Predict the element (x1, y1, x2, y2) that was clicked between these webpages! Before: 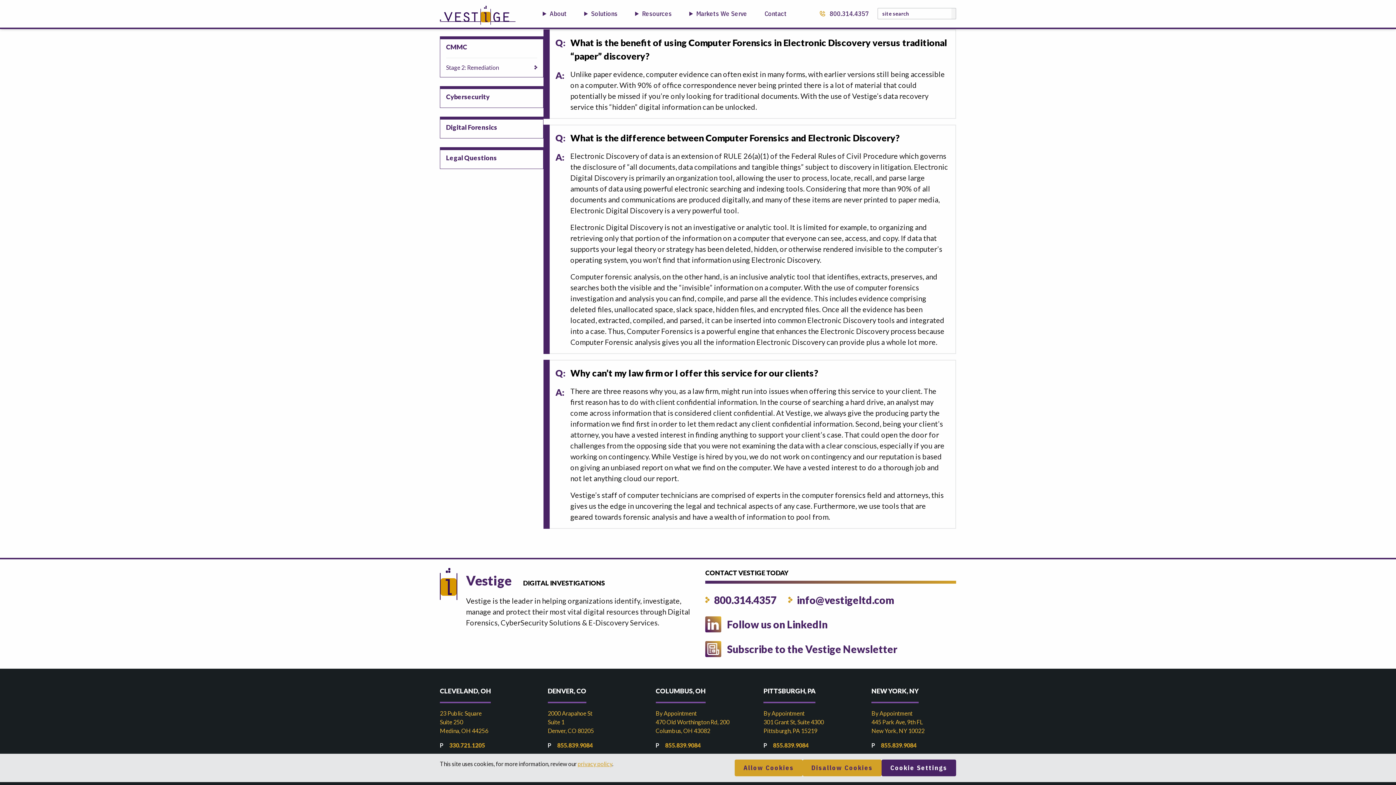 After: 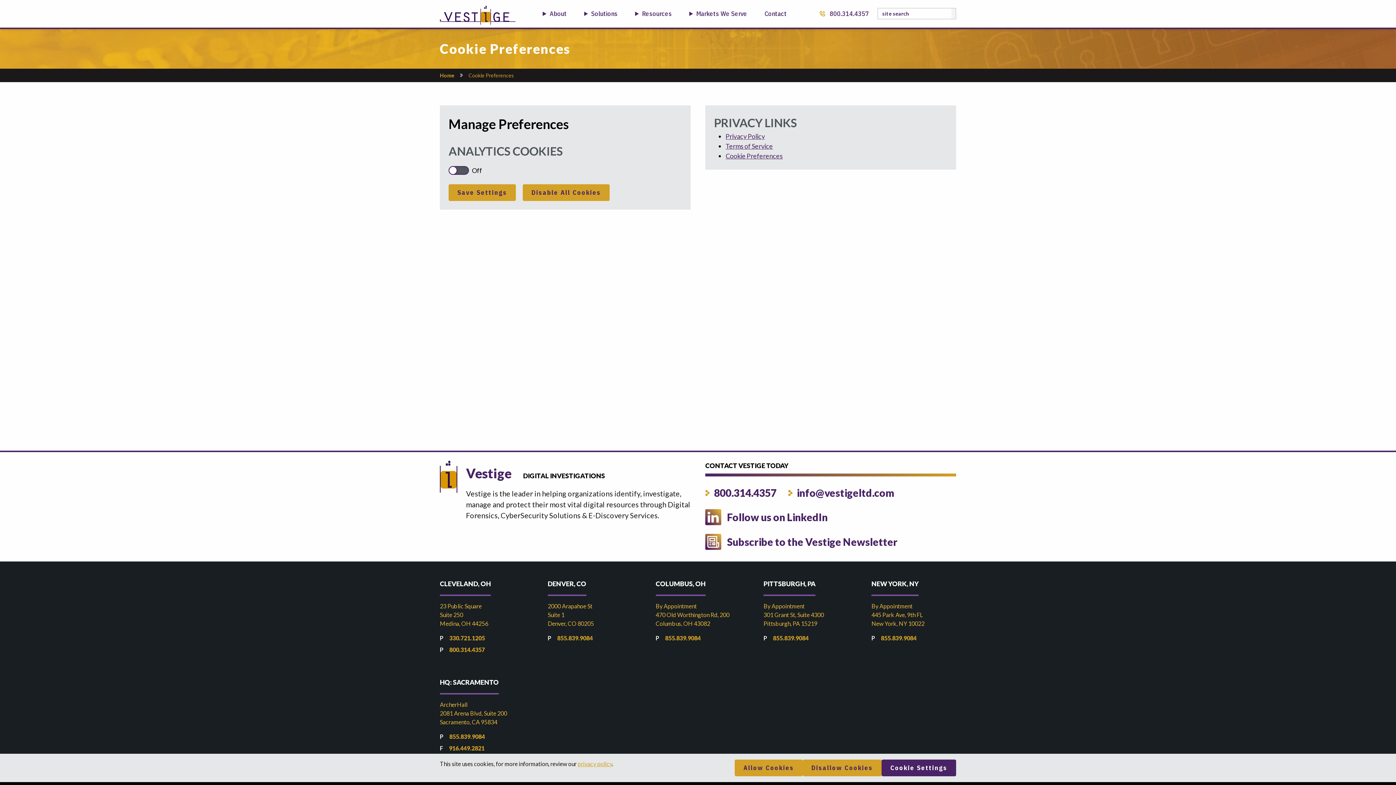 Action: bbox: (881, 760, 956, 776) label: Cookie Settings